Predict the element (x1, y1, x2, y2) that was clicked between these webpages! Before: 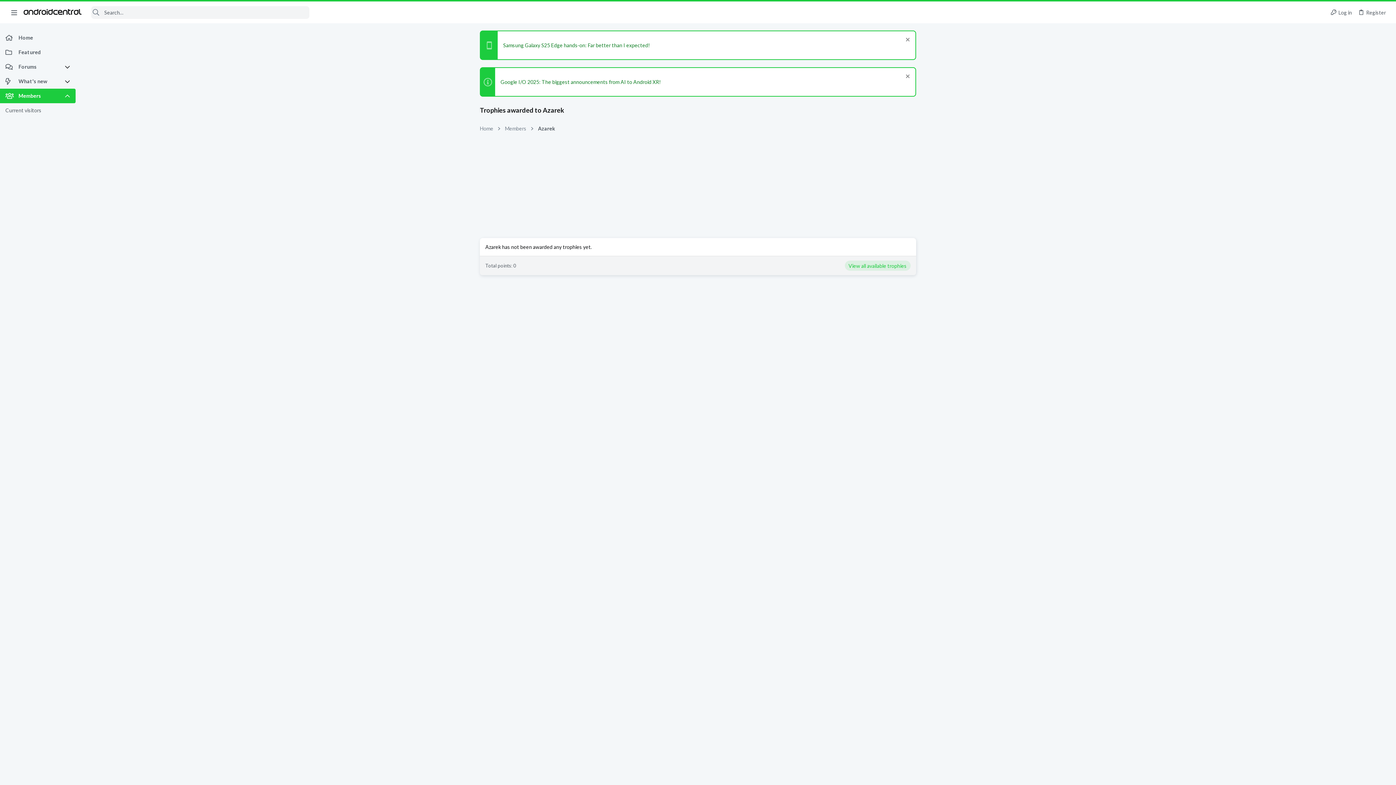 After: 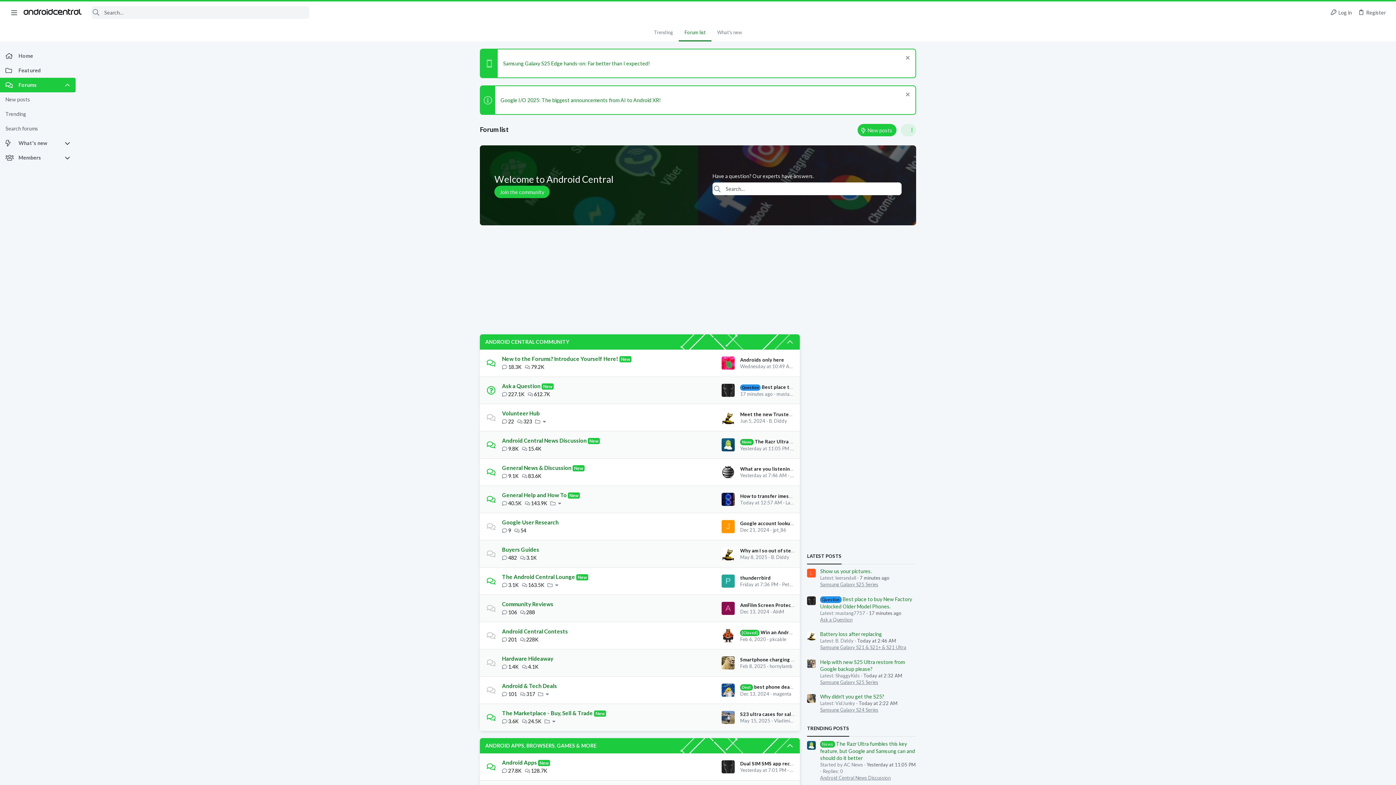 Action: label: Home bbox: (477, 124, 495, 133)